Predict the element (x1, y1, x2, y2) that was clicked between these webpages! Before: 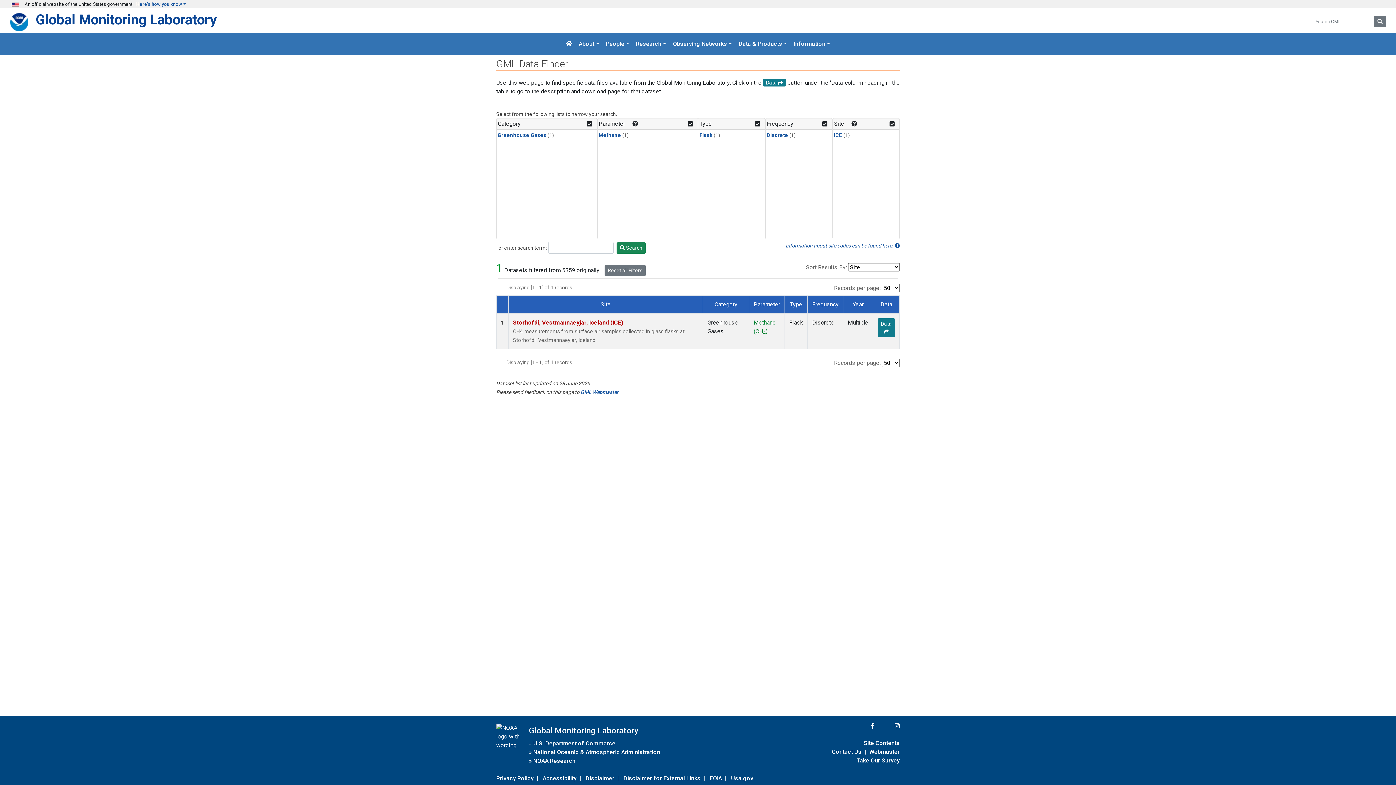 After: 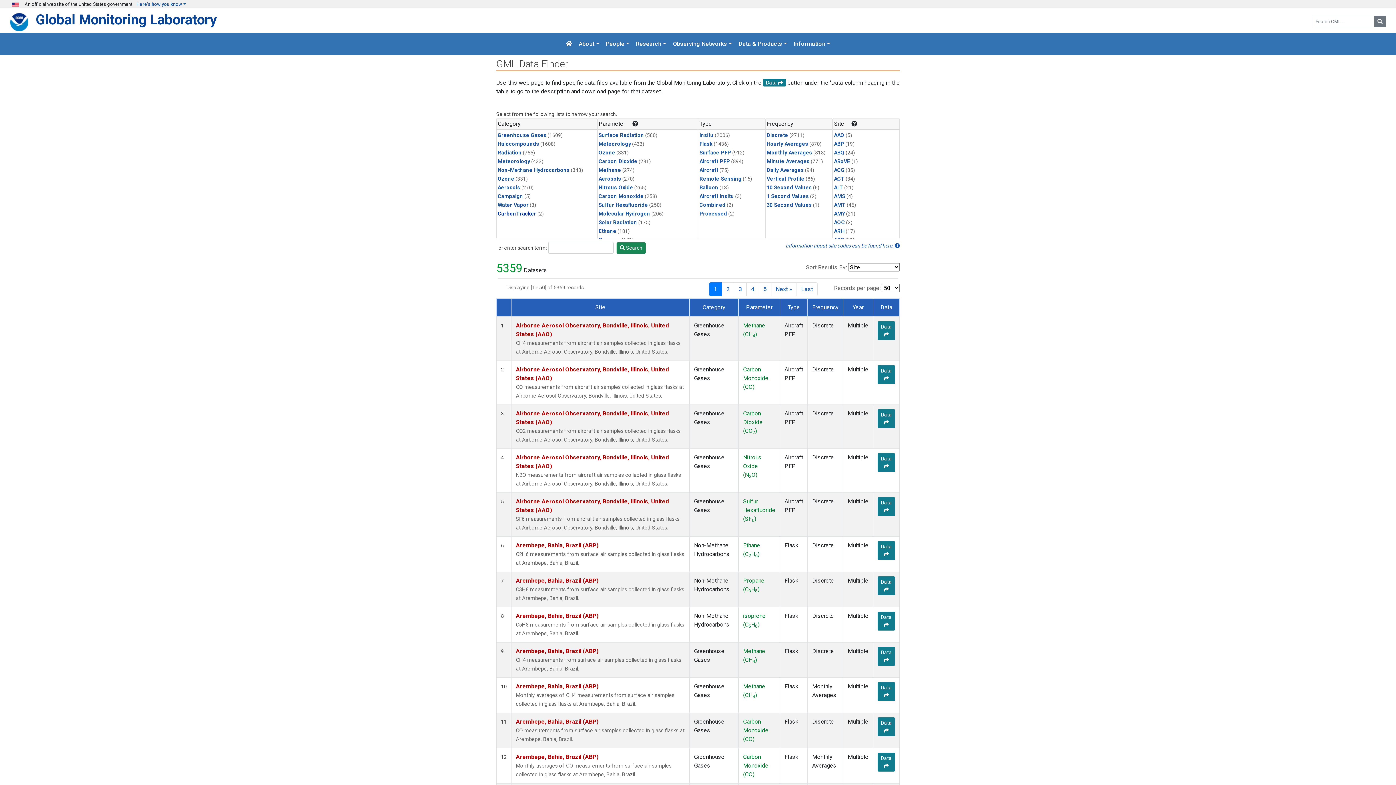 Action: label: Reset all Filters bbox: (604, 265, 645, 276)